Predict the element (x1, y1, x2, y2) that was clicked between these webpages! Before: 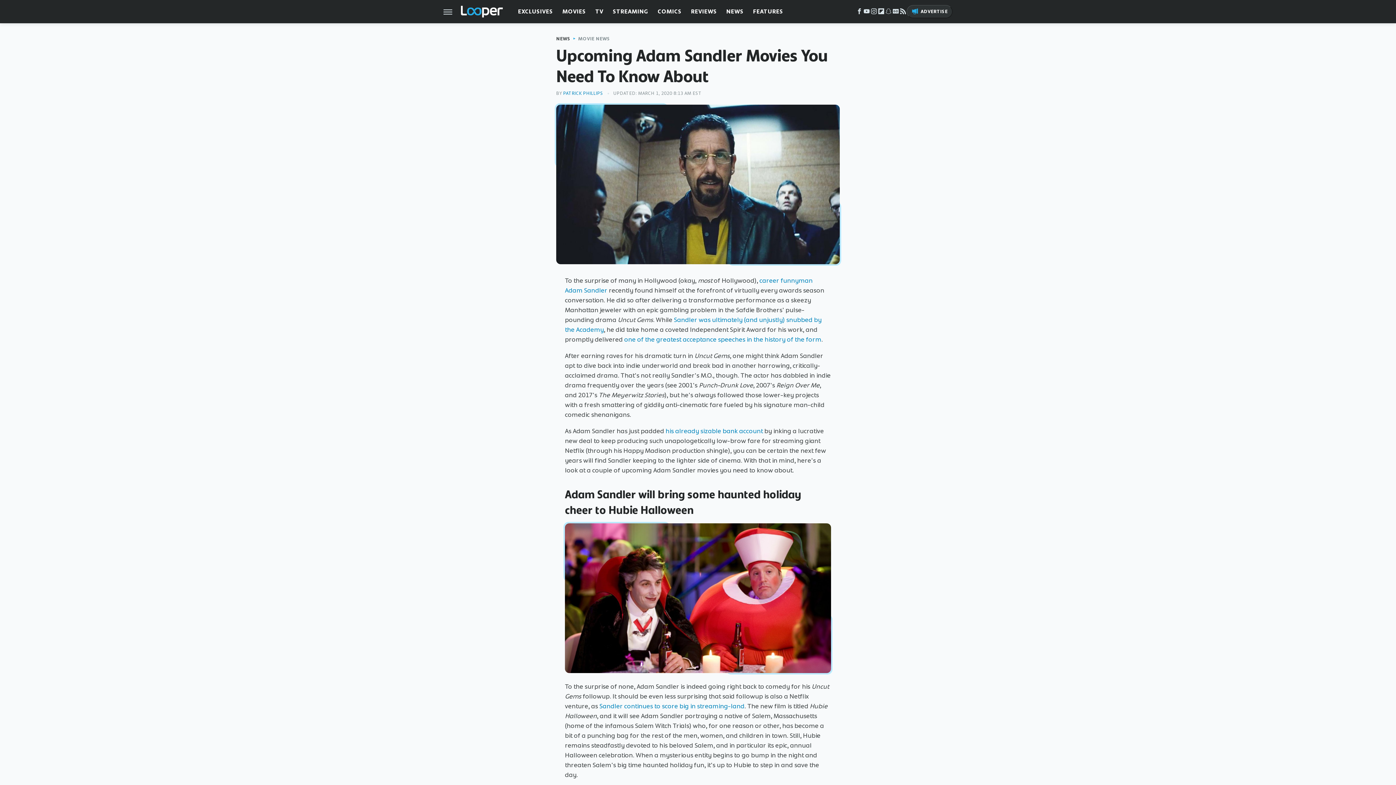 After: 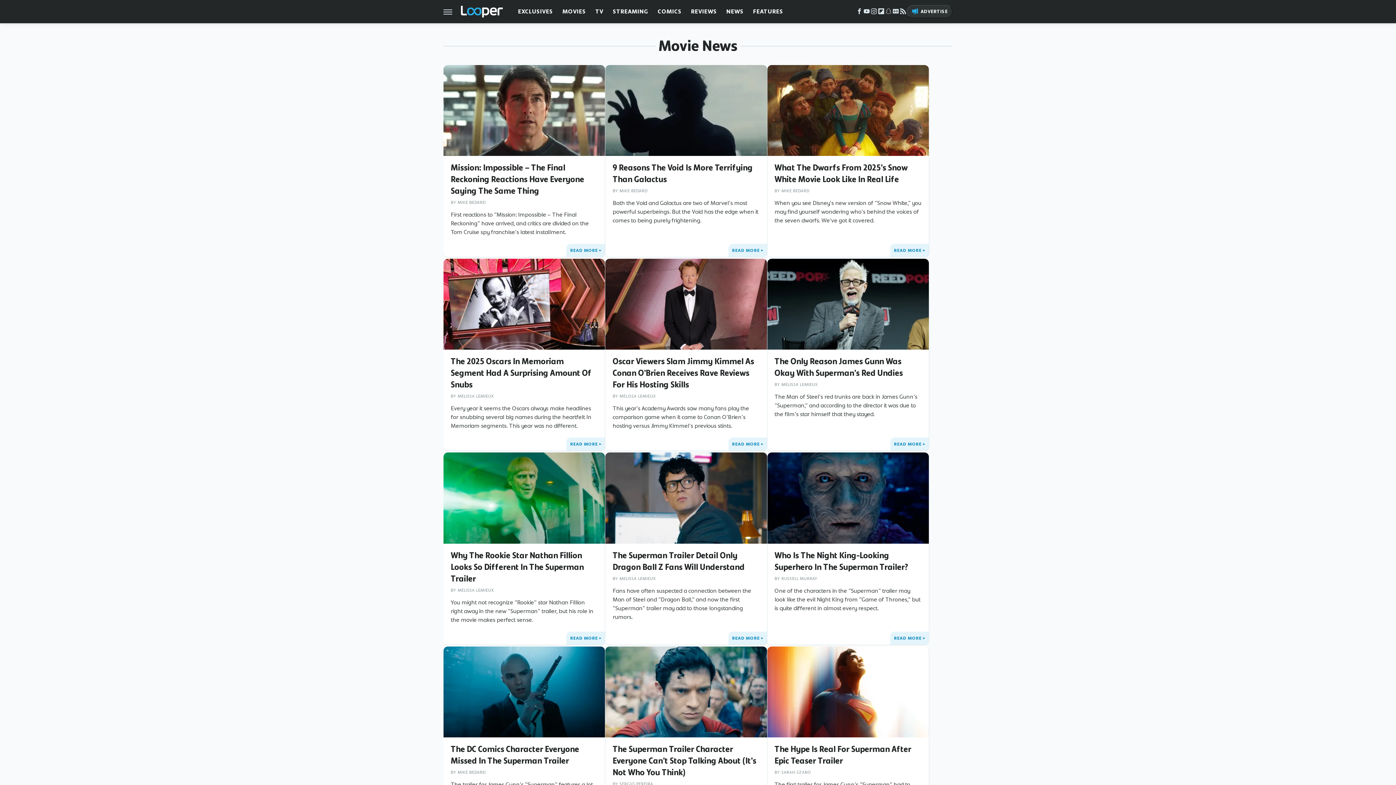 Action: label: MOVIE NEWS bbox: (578, 36, 610, 40)